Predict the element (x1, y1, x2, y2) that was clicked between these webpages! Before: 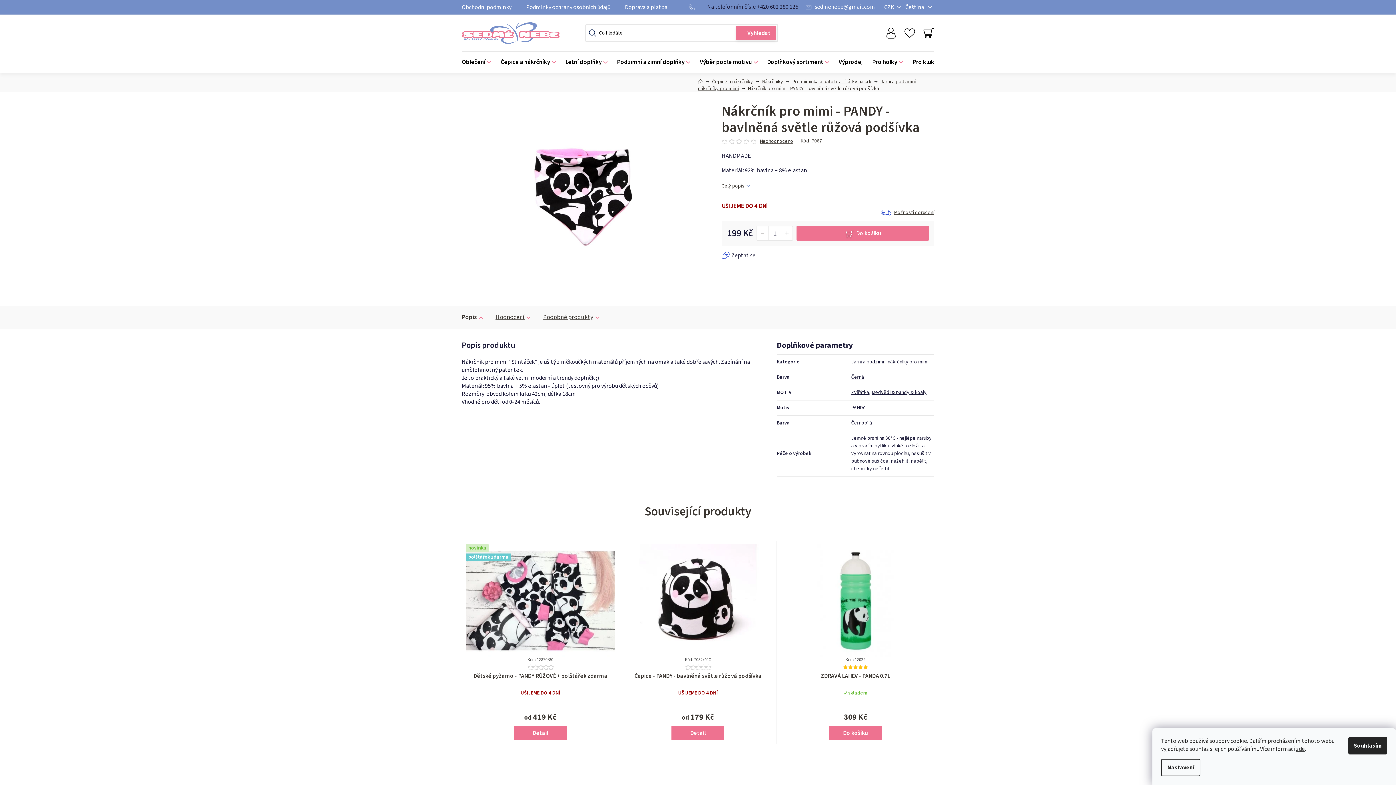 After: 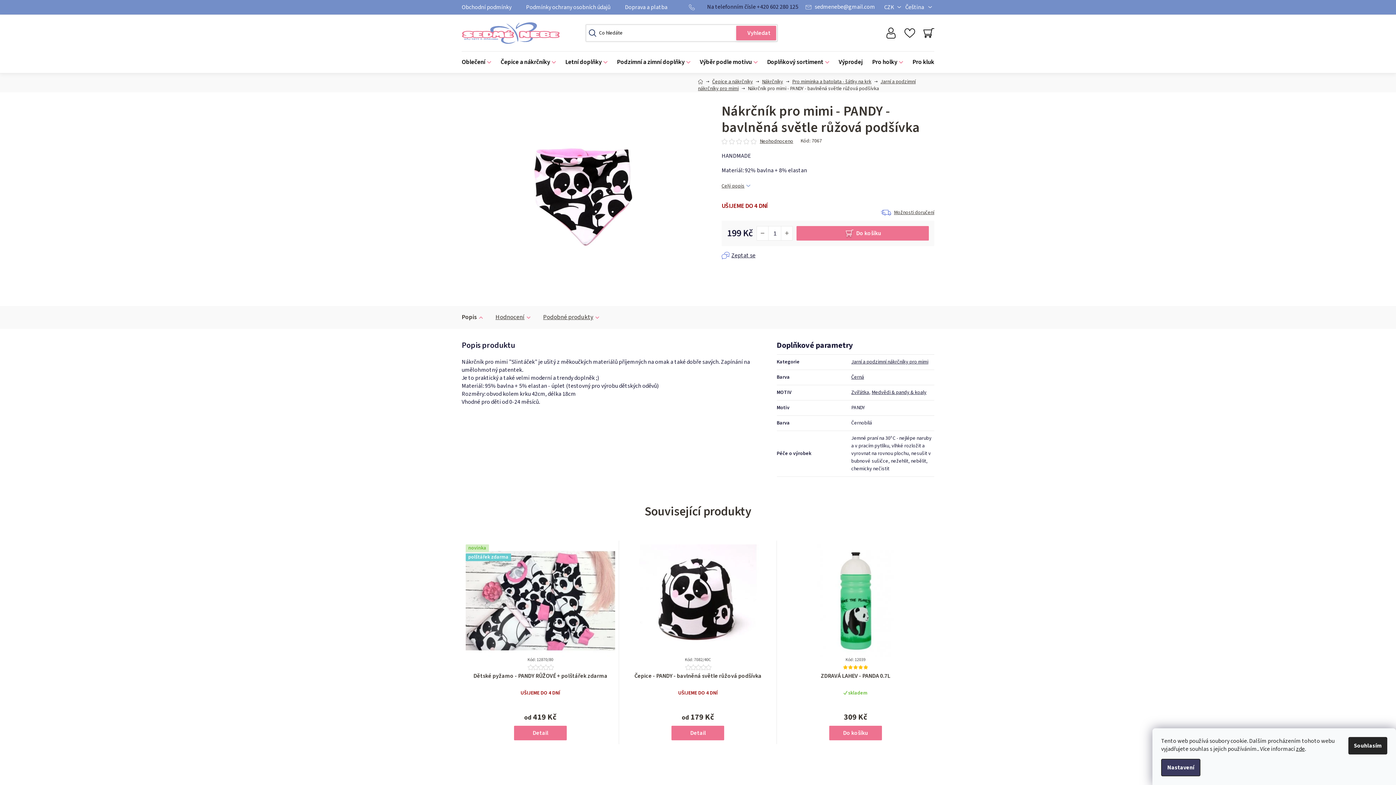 Action: bbox: (1161, 759, 1200, 776) label: Nastavení